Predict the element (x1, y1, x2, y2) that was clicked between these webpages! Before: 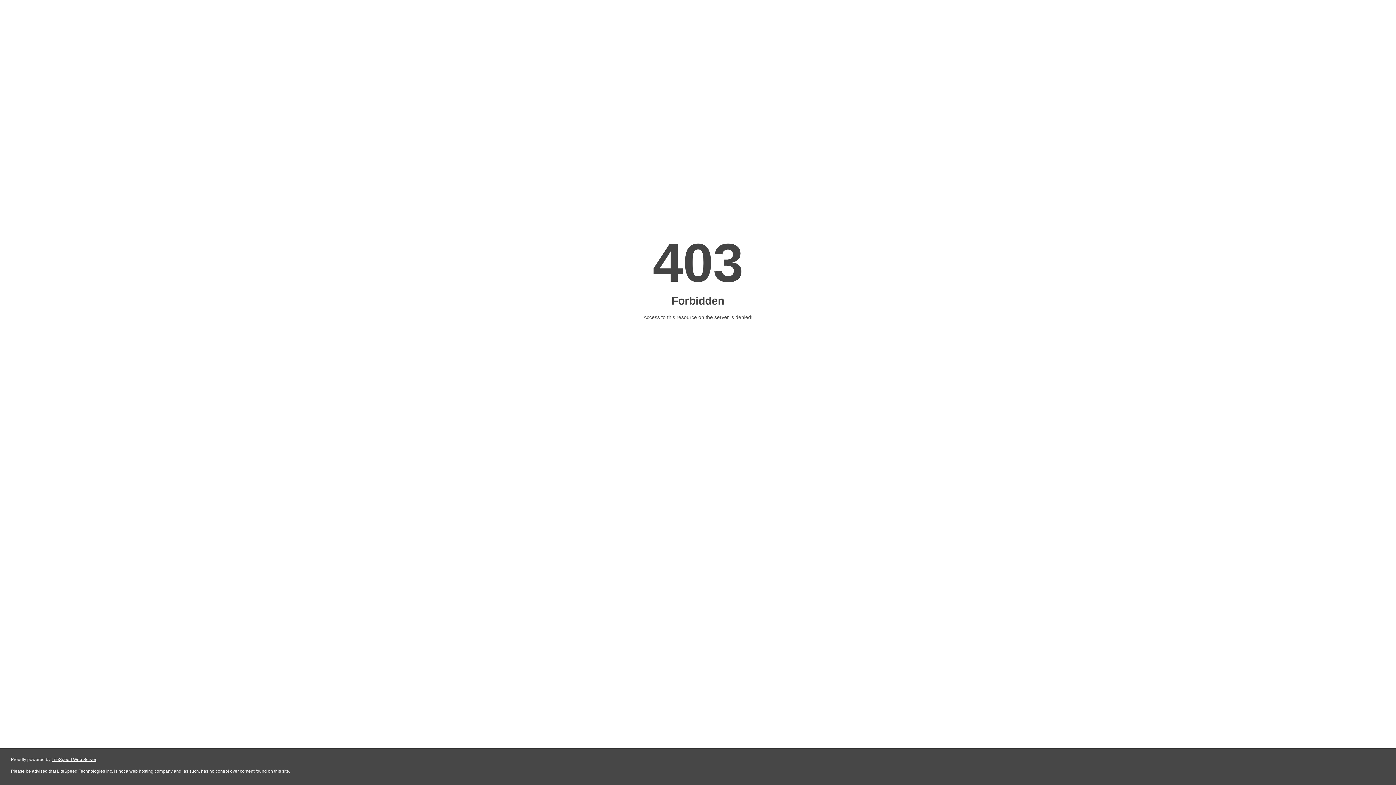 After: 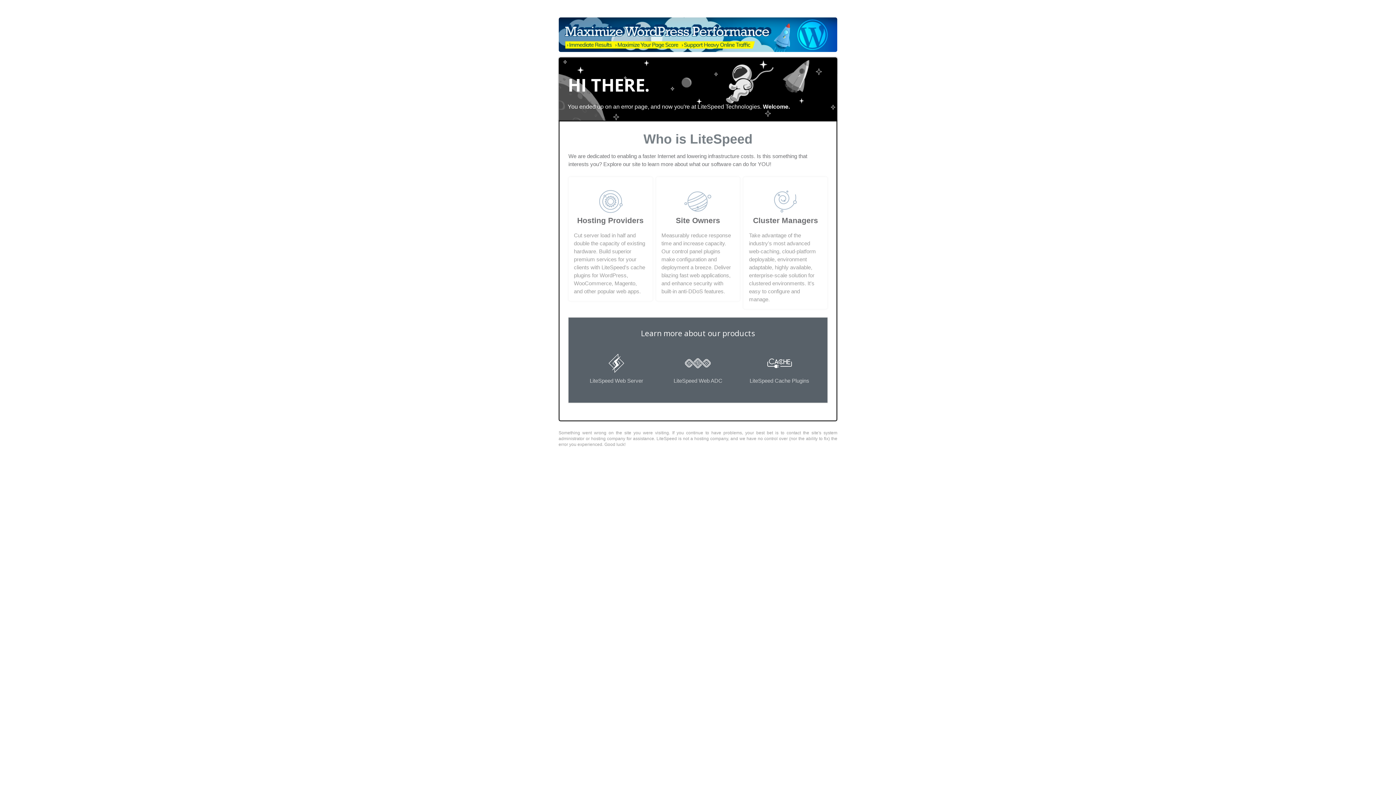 Action: bbox: (51, 757, 96, 762) label: LiteSpeed Web Server